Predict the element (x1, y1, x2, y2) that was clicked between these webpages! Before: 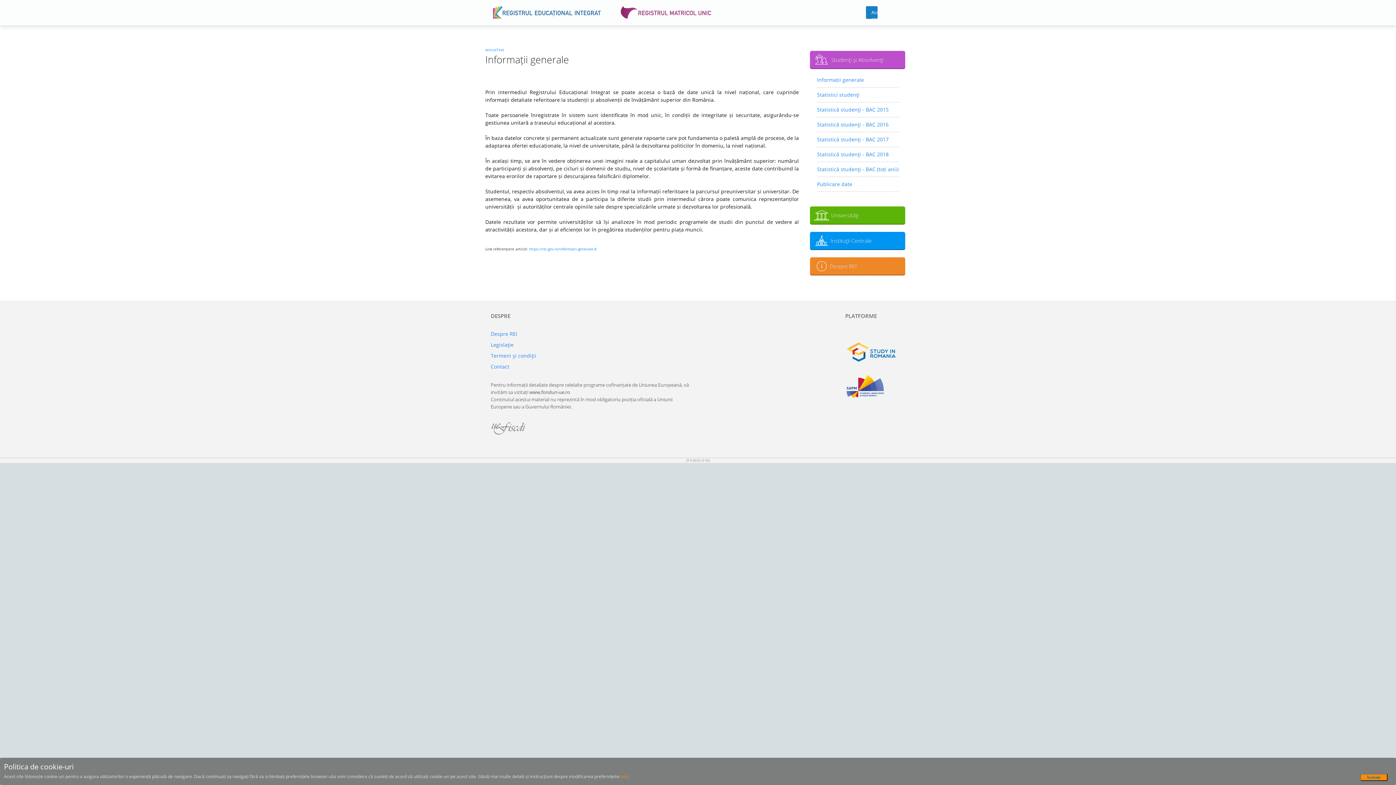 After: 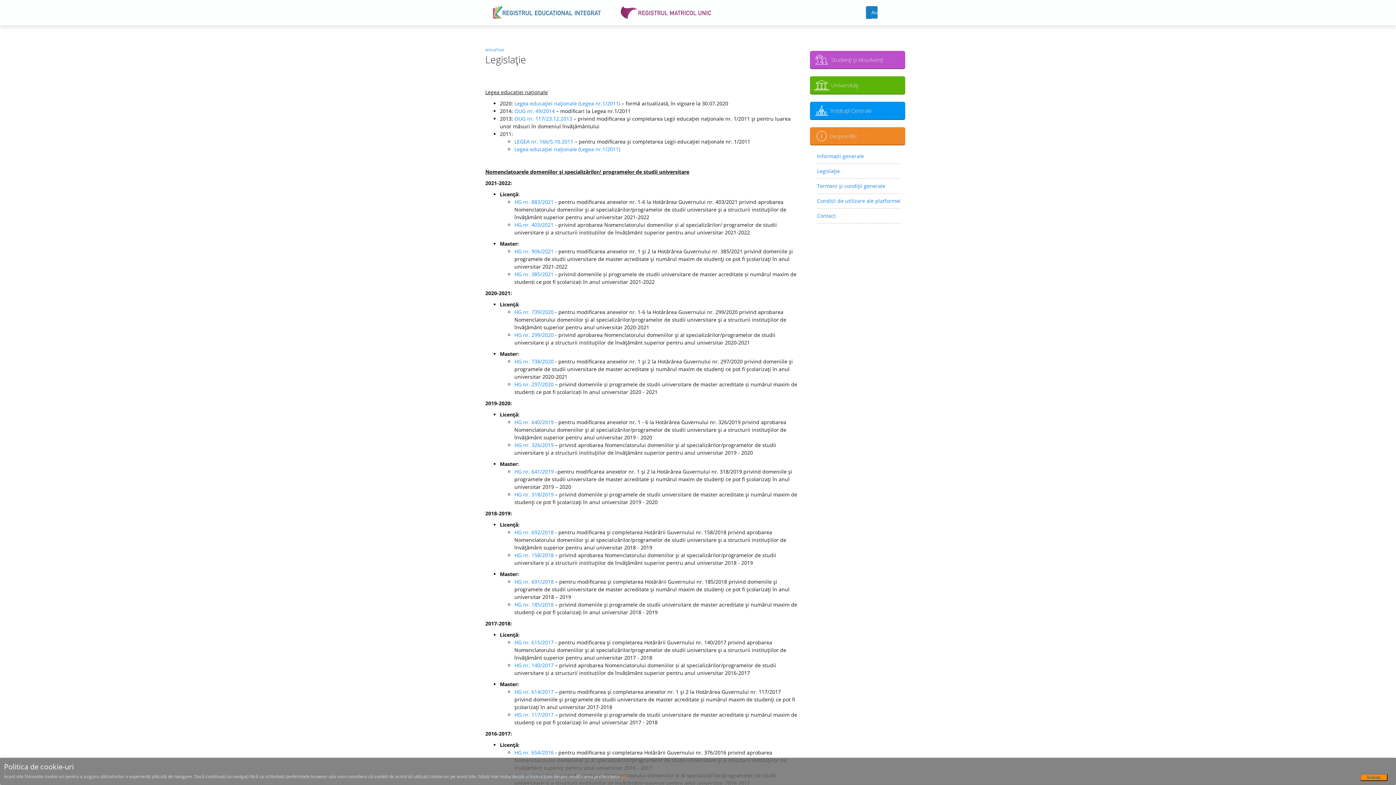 Action: bbox: (490, 341, 513, 348) label: Legislaţie